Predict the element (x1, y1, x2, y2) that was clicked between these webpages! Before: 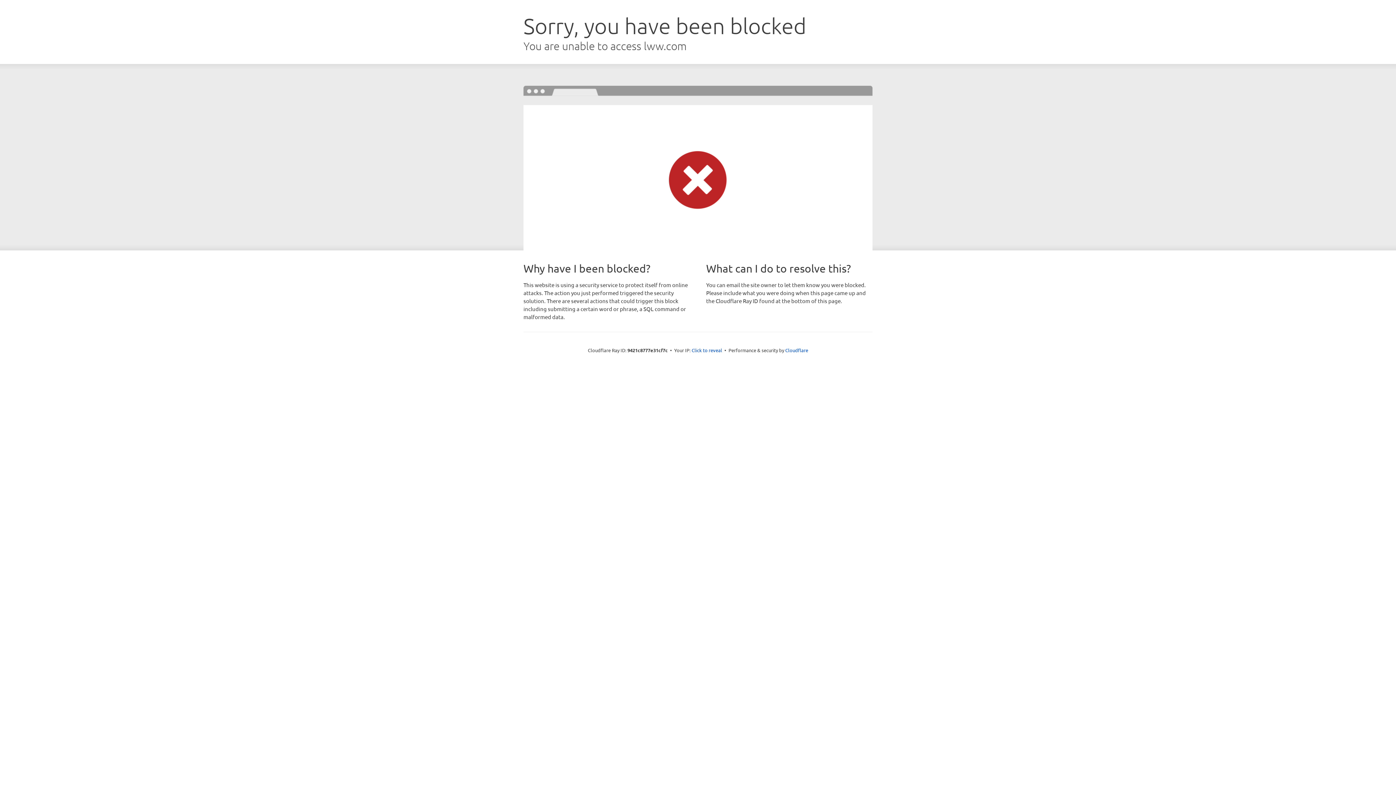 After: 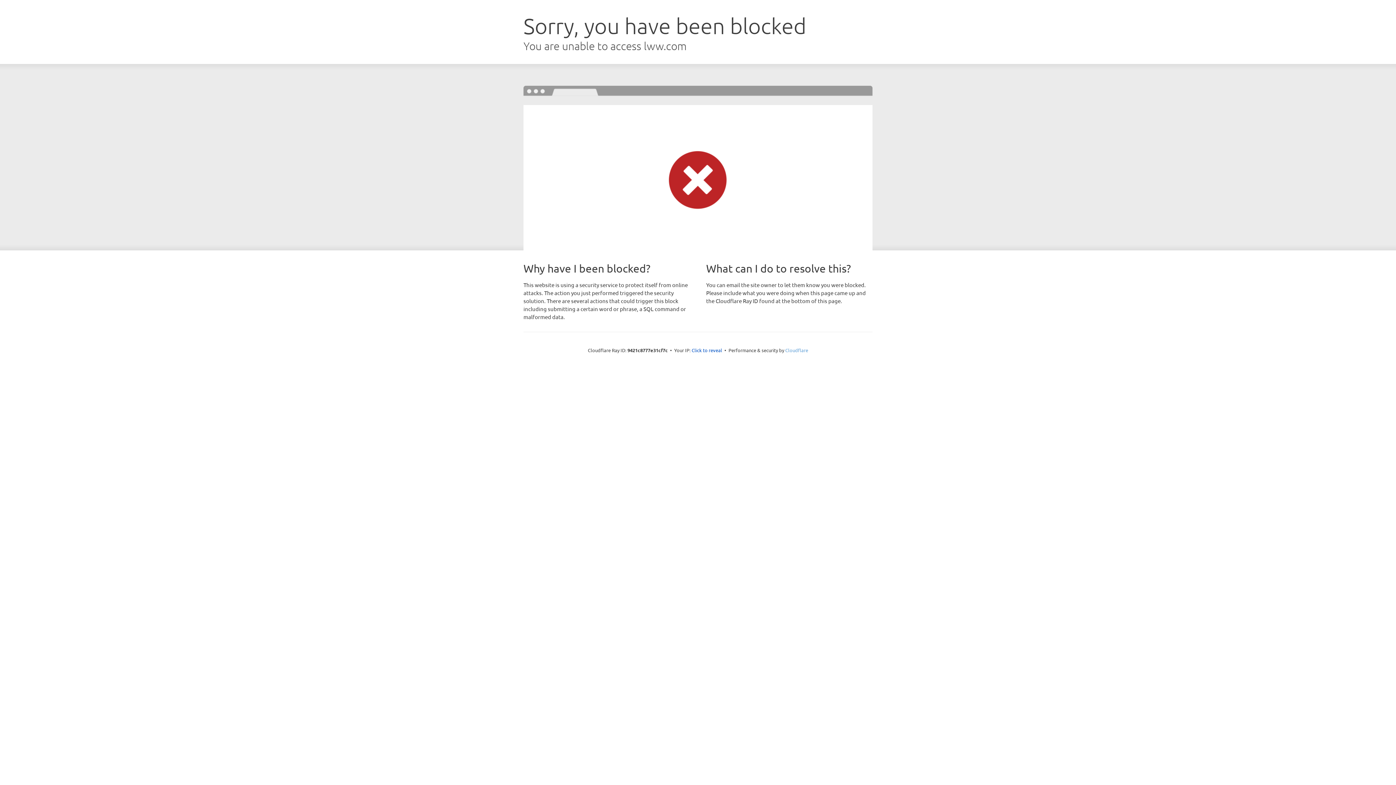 Action: bbox: (785, 347, 808, 353) label: Cloudflare